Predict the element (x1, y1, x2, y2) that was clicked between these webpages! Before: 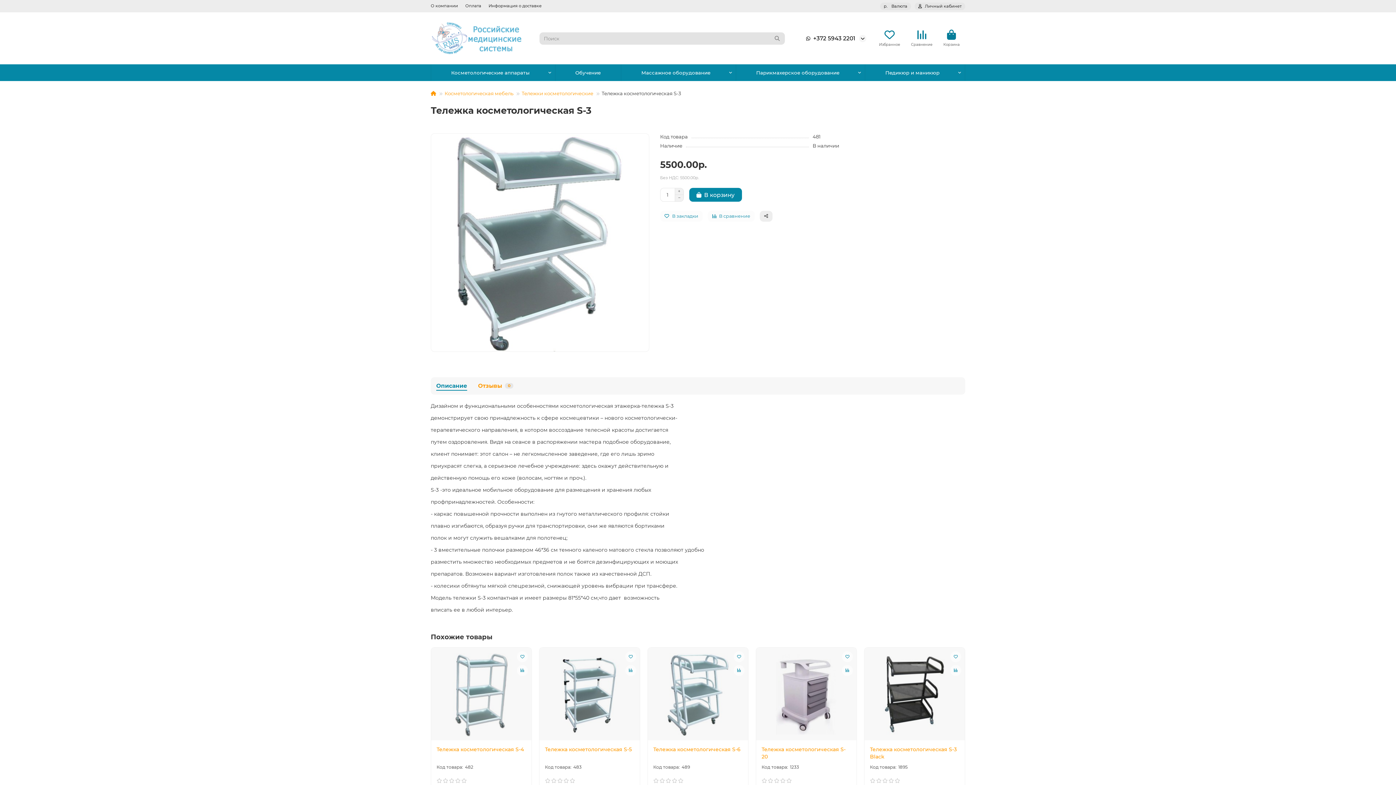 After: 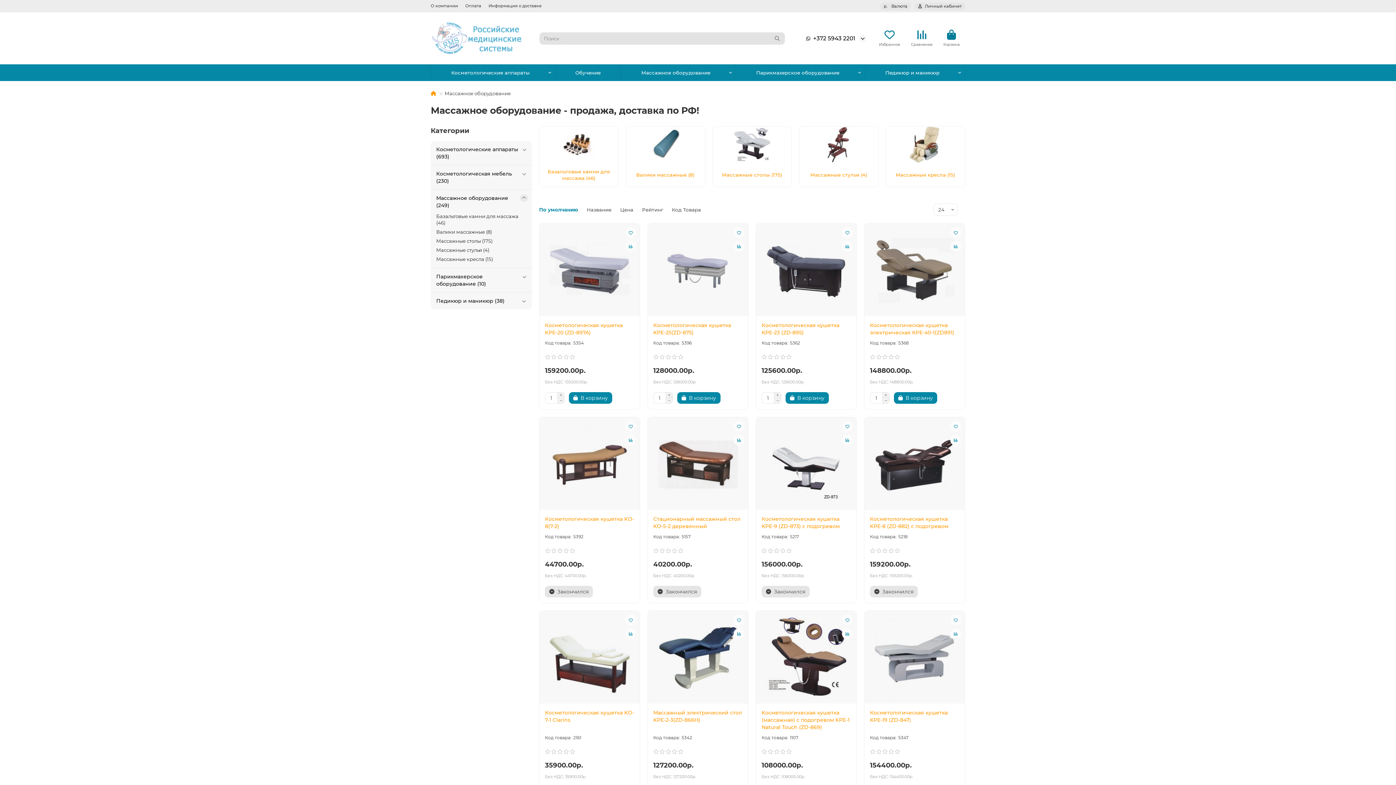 Action: label: Массажное оборудование bbox: (621, 64, 731, 81)